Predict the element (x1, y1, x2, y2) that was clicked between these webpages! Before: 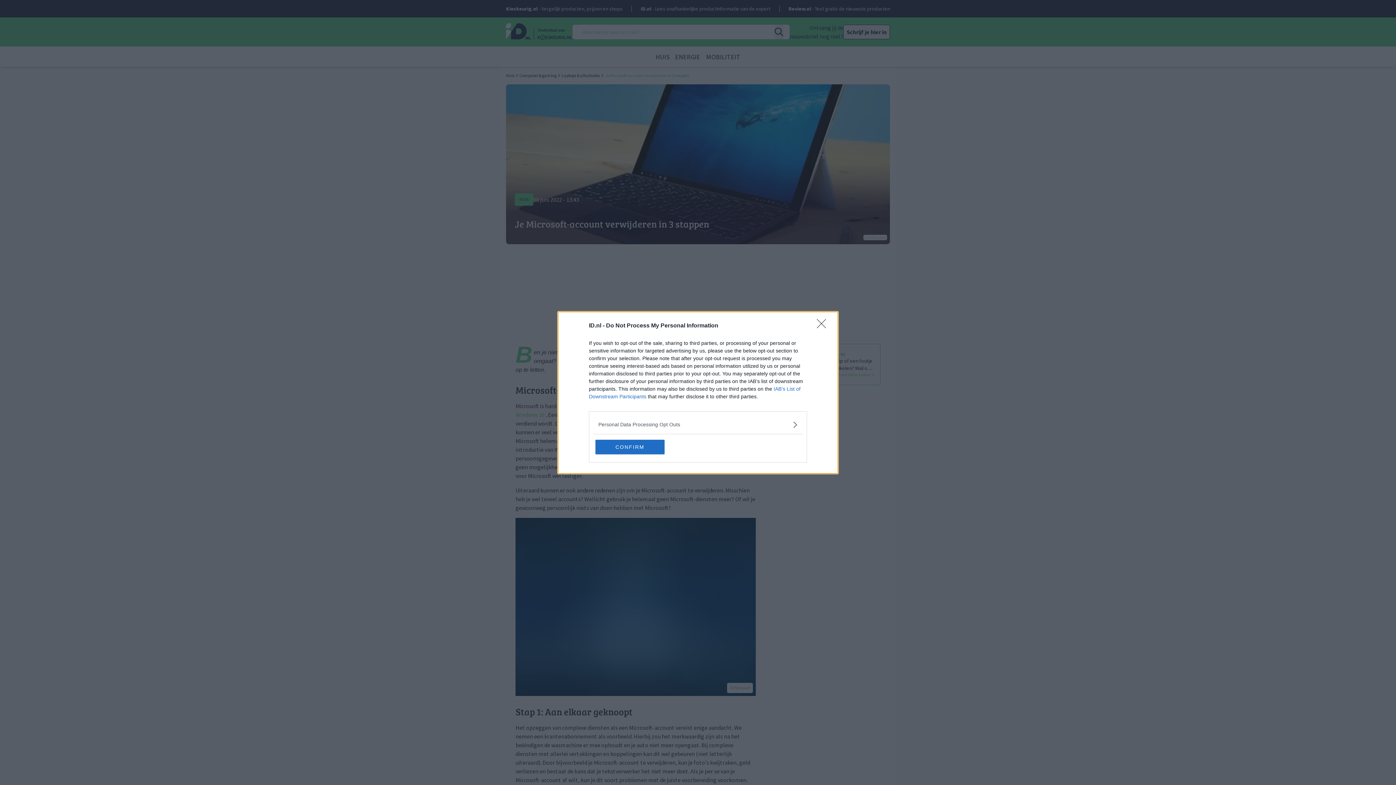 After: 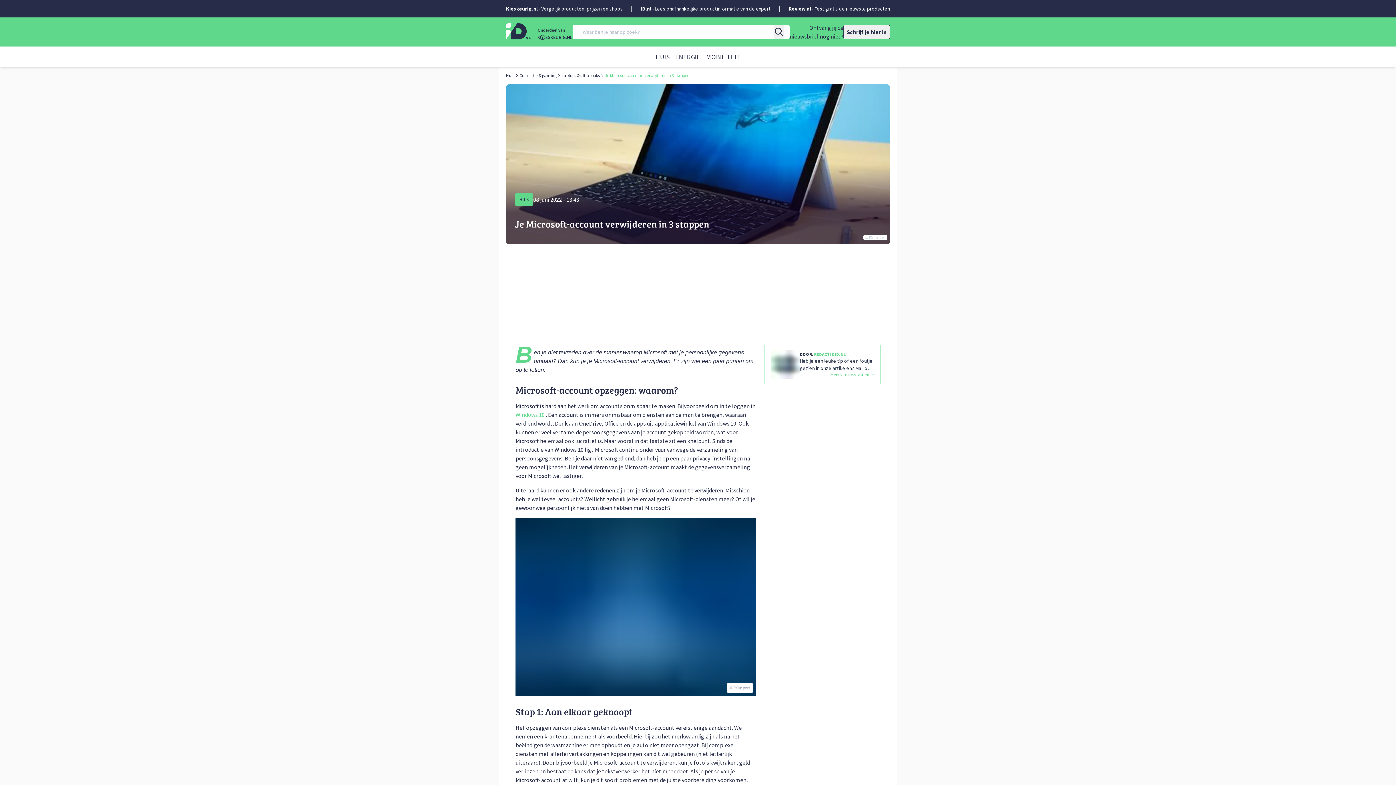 Action: bbox: (595, 439, 664, 454) label: CONFIRM